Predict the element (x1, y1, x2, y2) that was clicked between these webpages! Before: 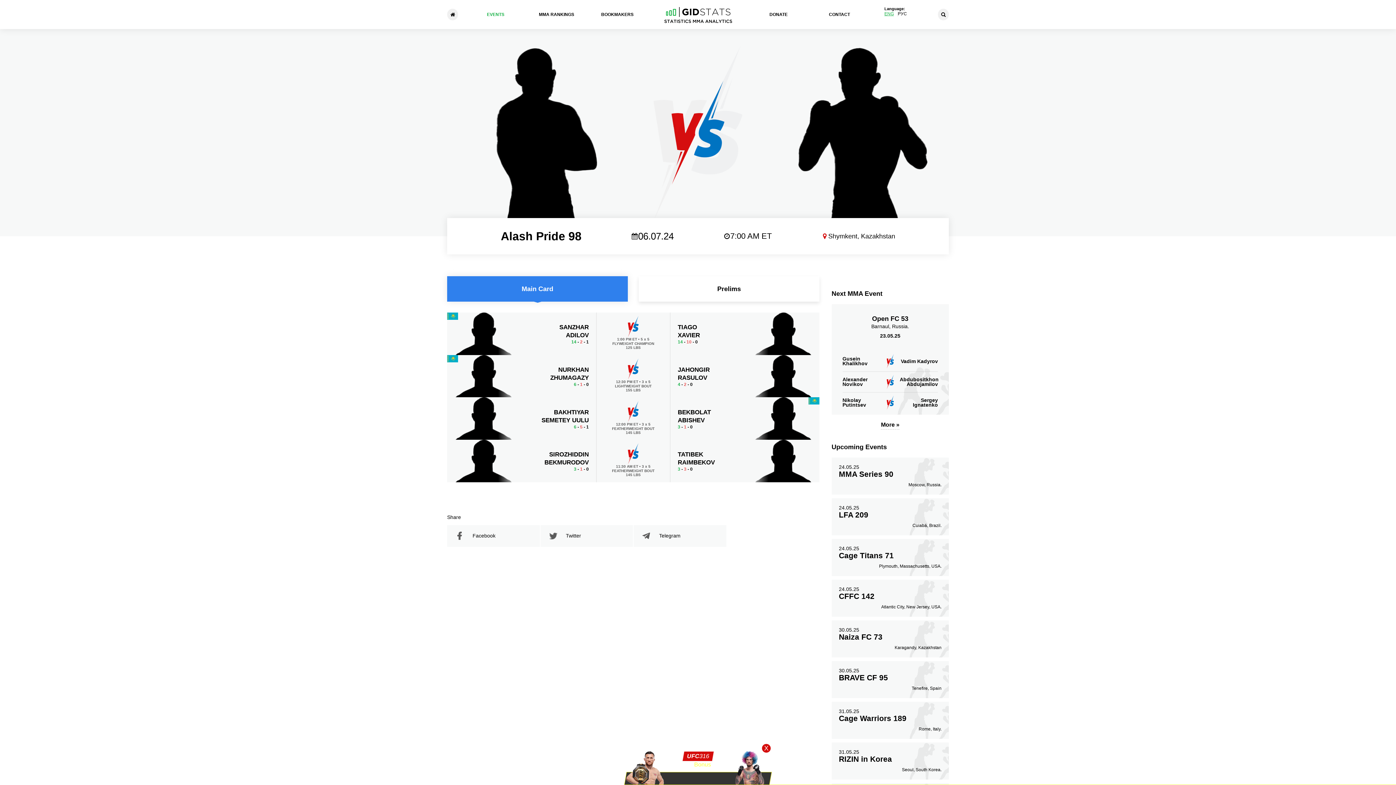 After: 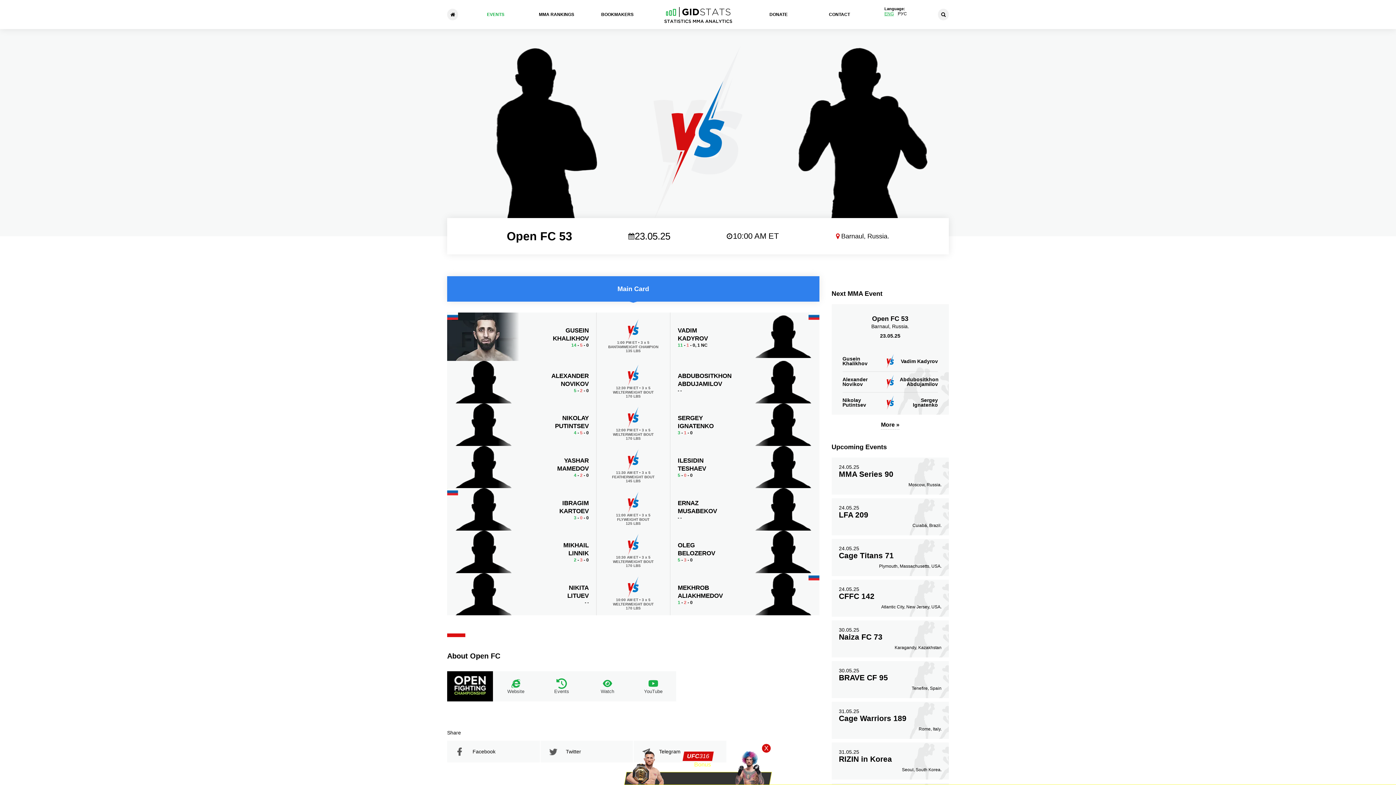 Action: bbox: (881, 420, 899, 429) label: More »